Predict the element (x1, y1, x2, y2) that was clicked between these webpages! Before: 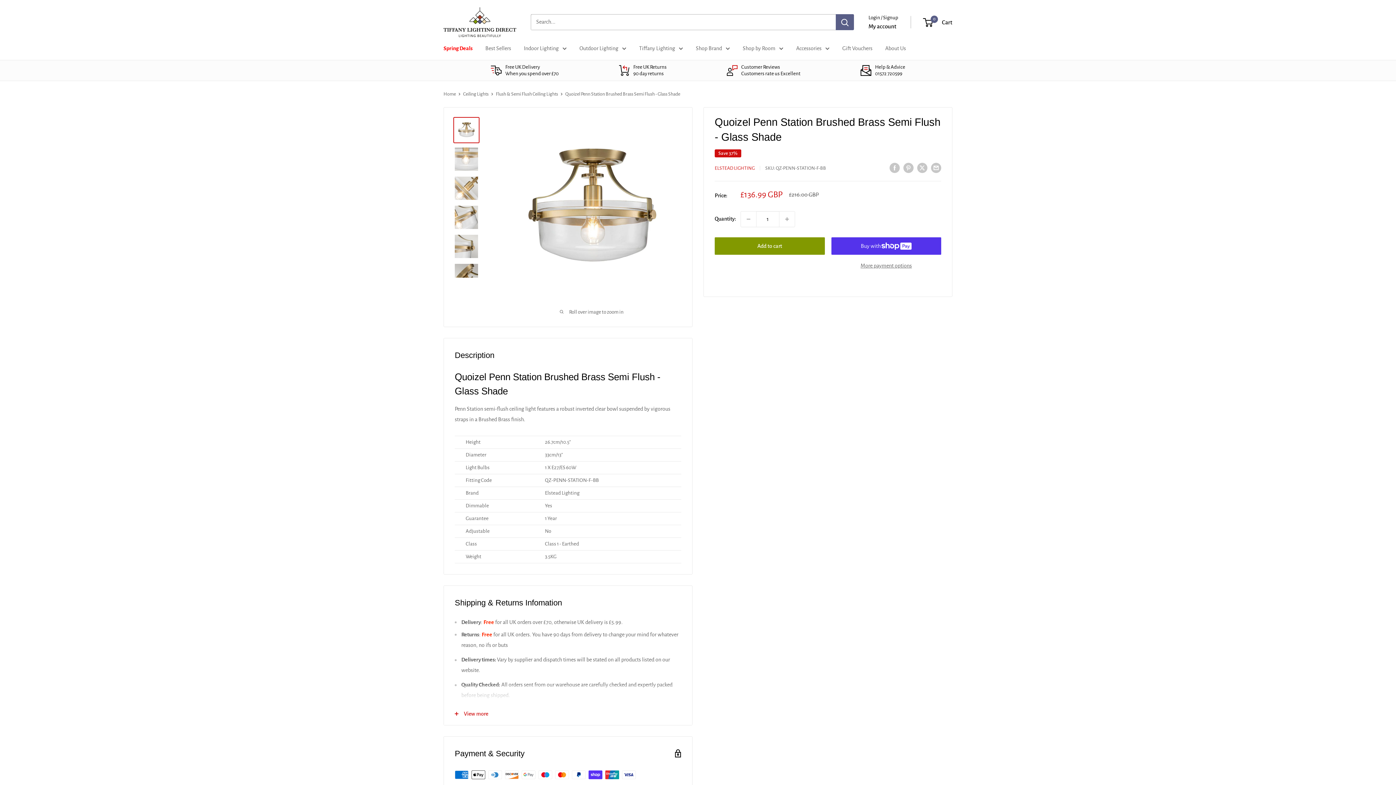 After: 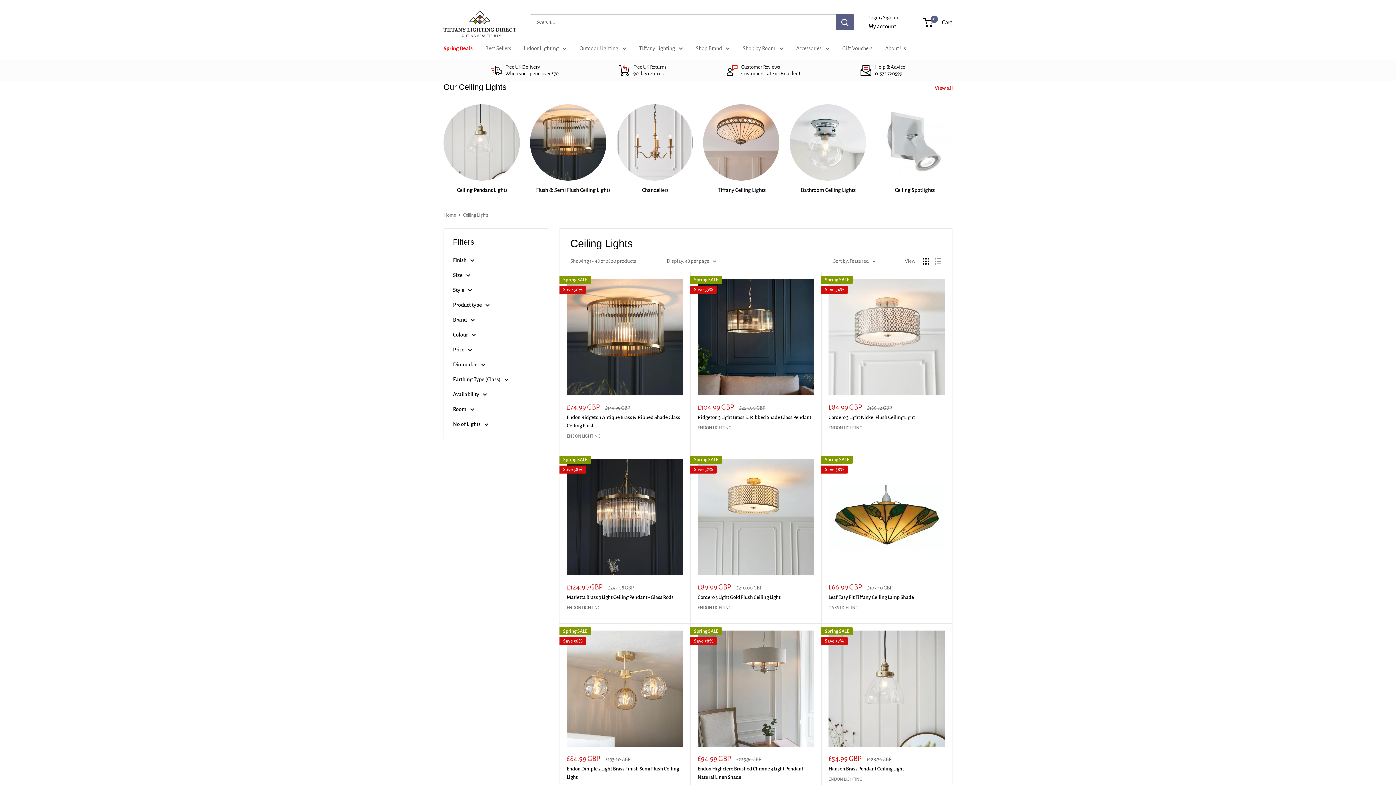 Action: bbox: (463, 91, 488, 96) label: Ceiling Lights